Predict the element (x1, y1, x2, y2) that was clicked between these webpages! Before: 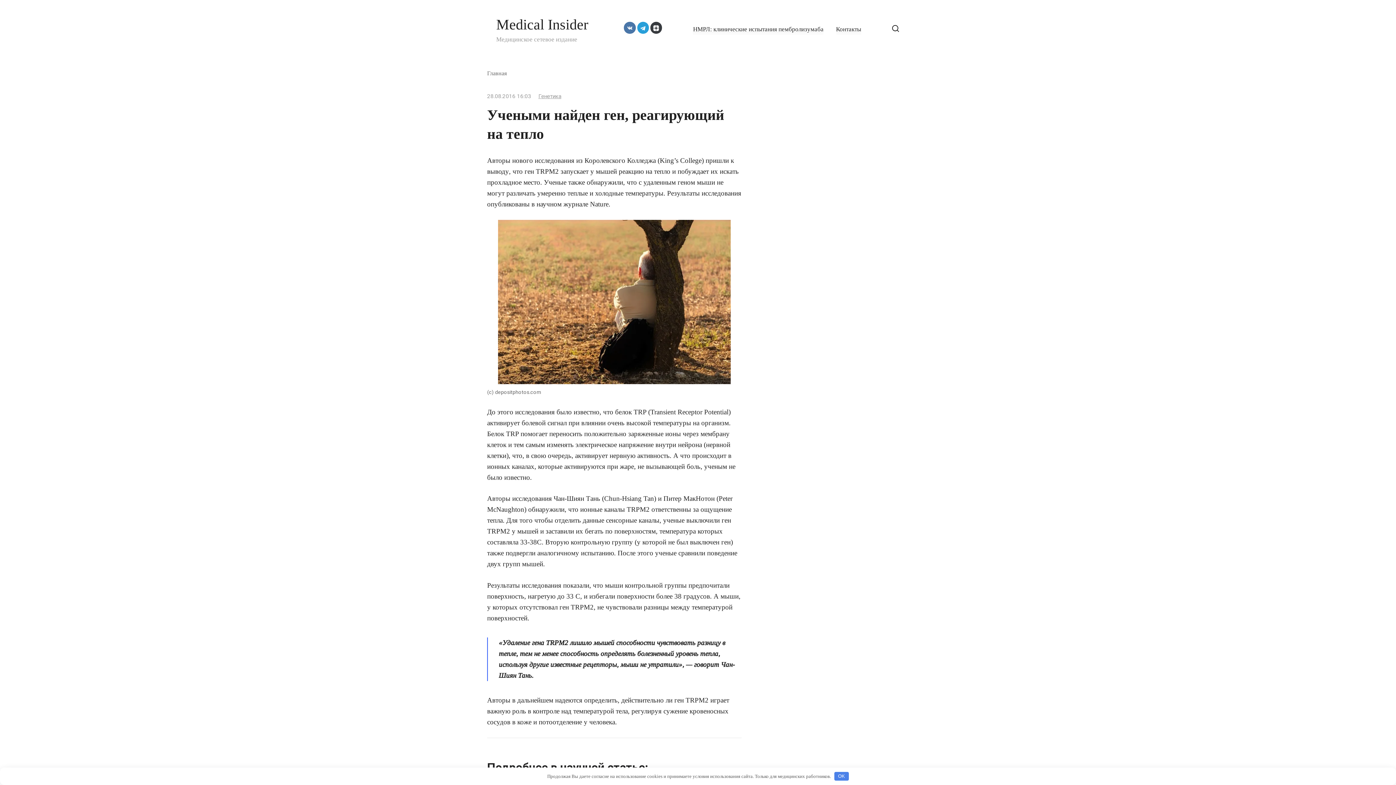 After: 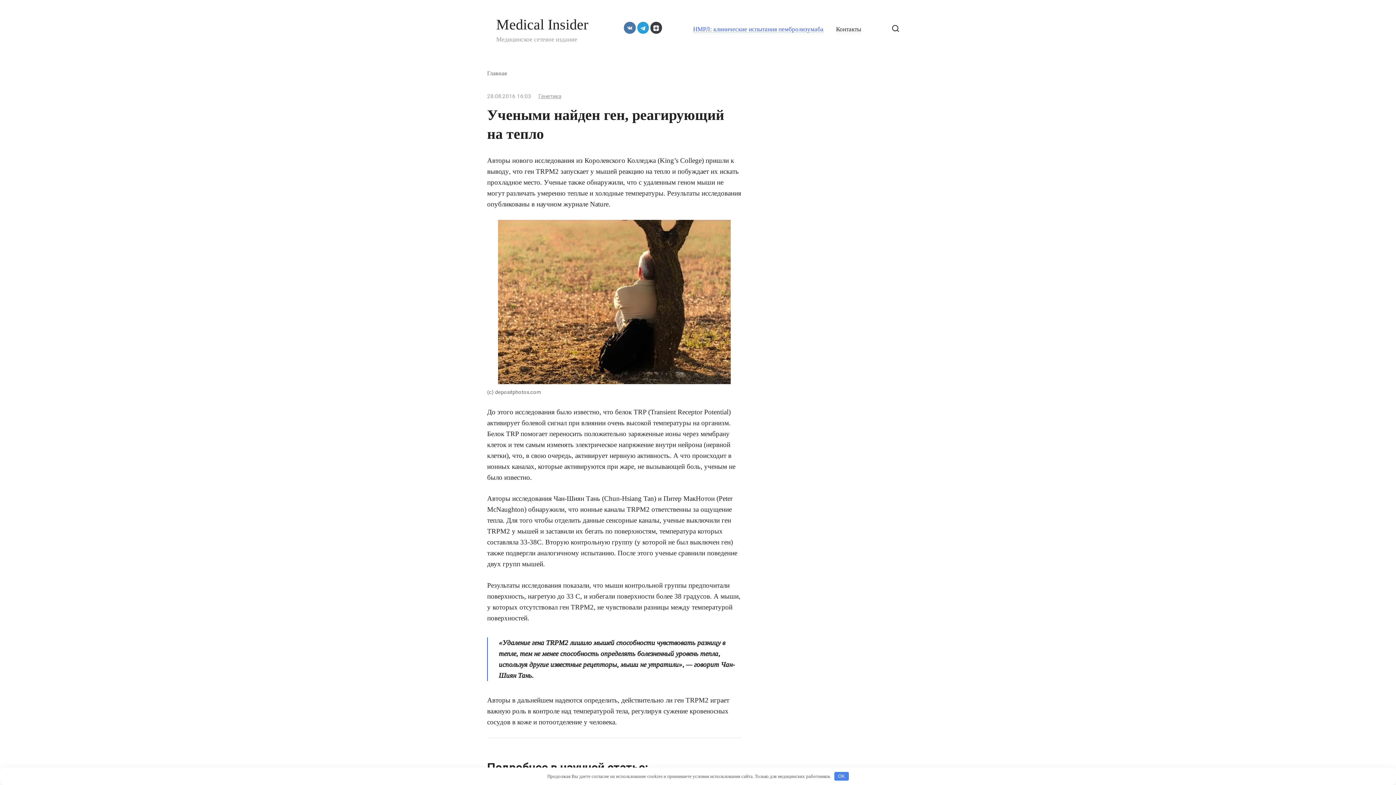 Action: bbox: (693, 25, 823, 32) label: НМРЛ: клинические испытания пембролизумаба